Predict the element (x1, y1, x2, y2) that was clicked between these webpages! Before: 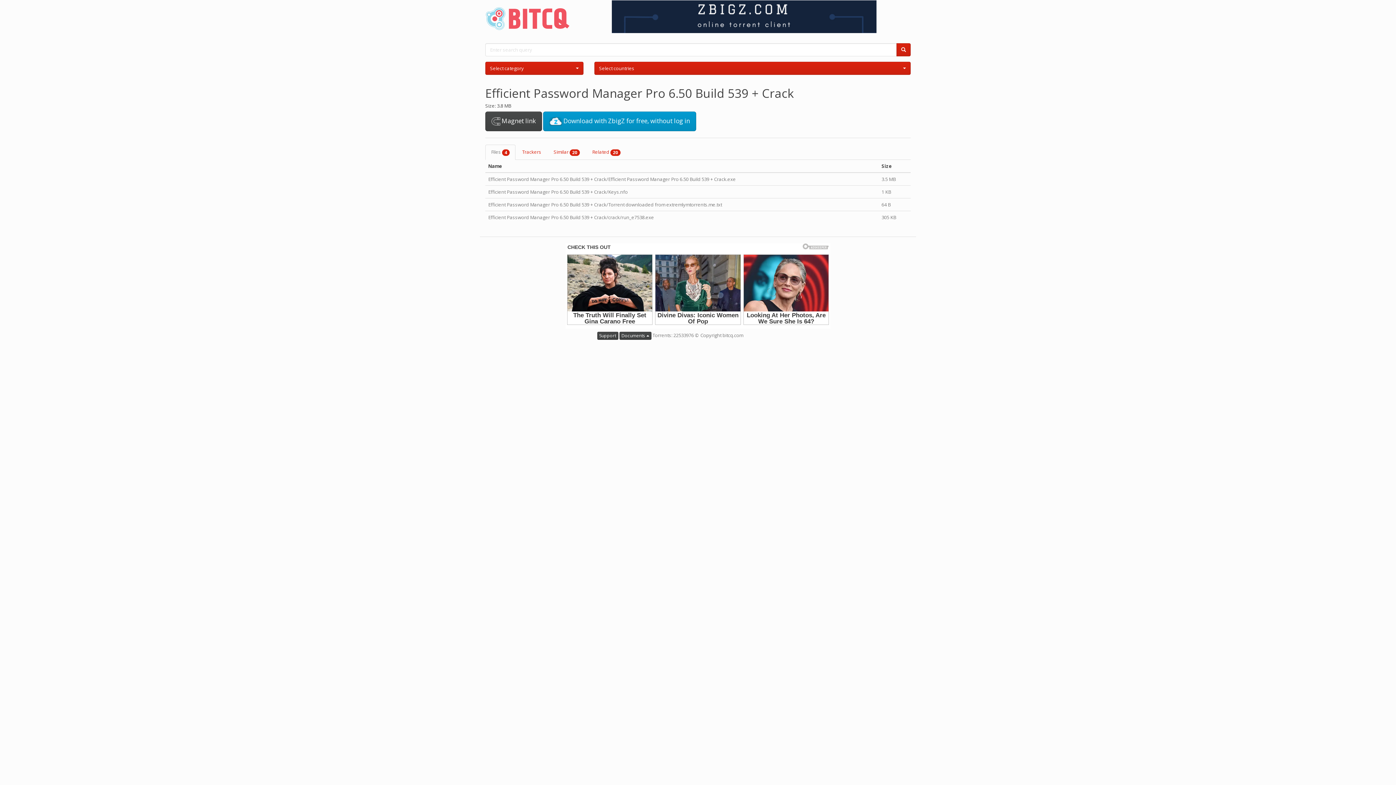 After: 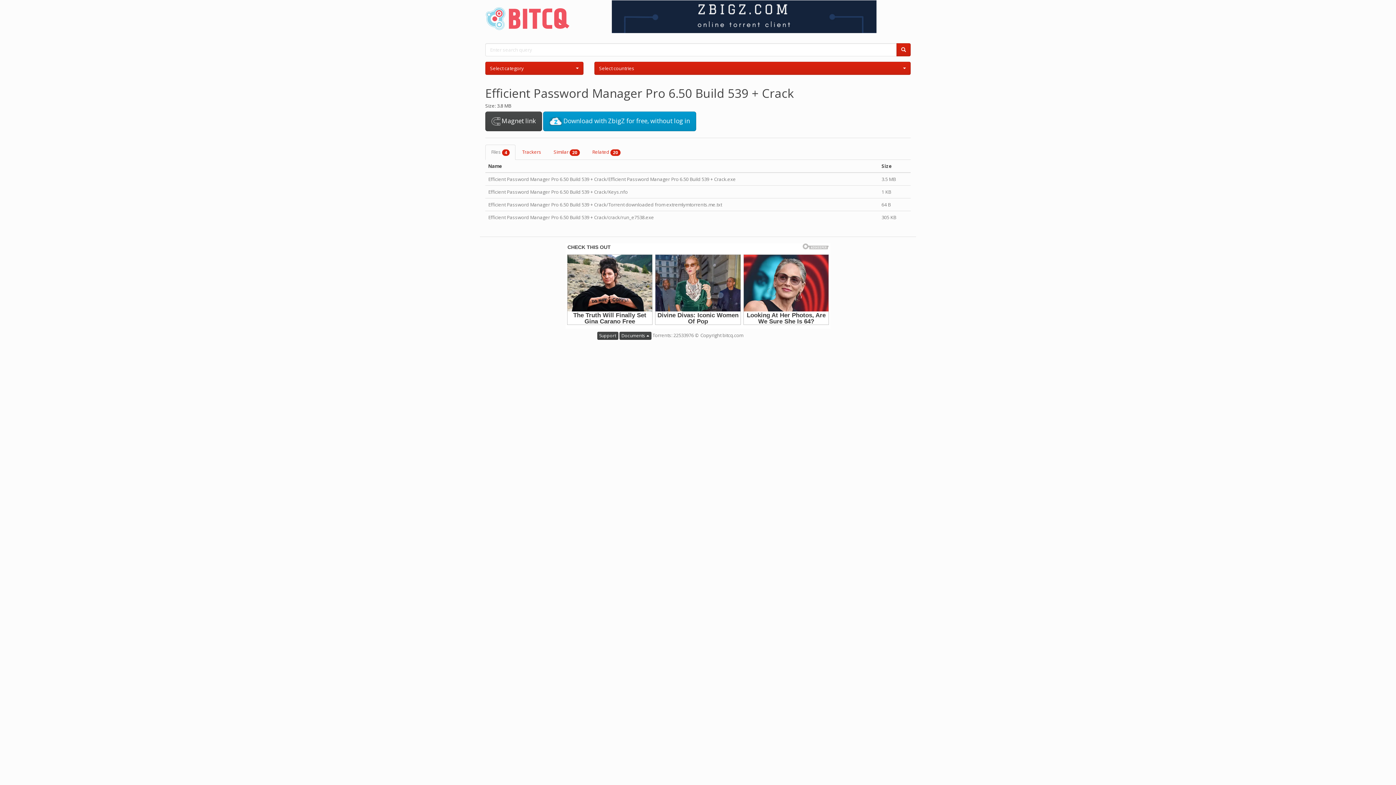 Action: label:  Magnet link bbox: (485, 111, 542, 131)